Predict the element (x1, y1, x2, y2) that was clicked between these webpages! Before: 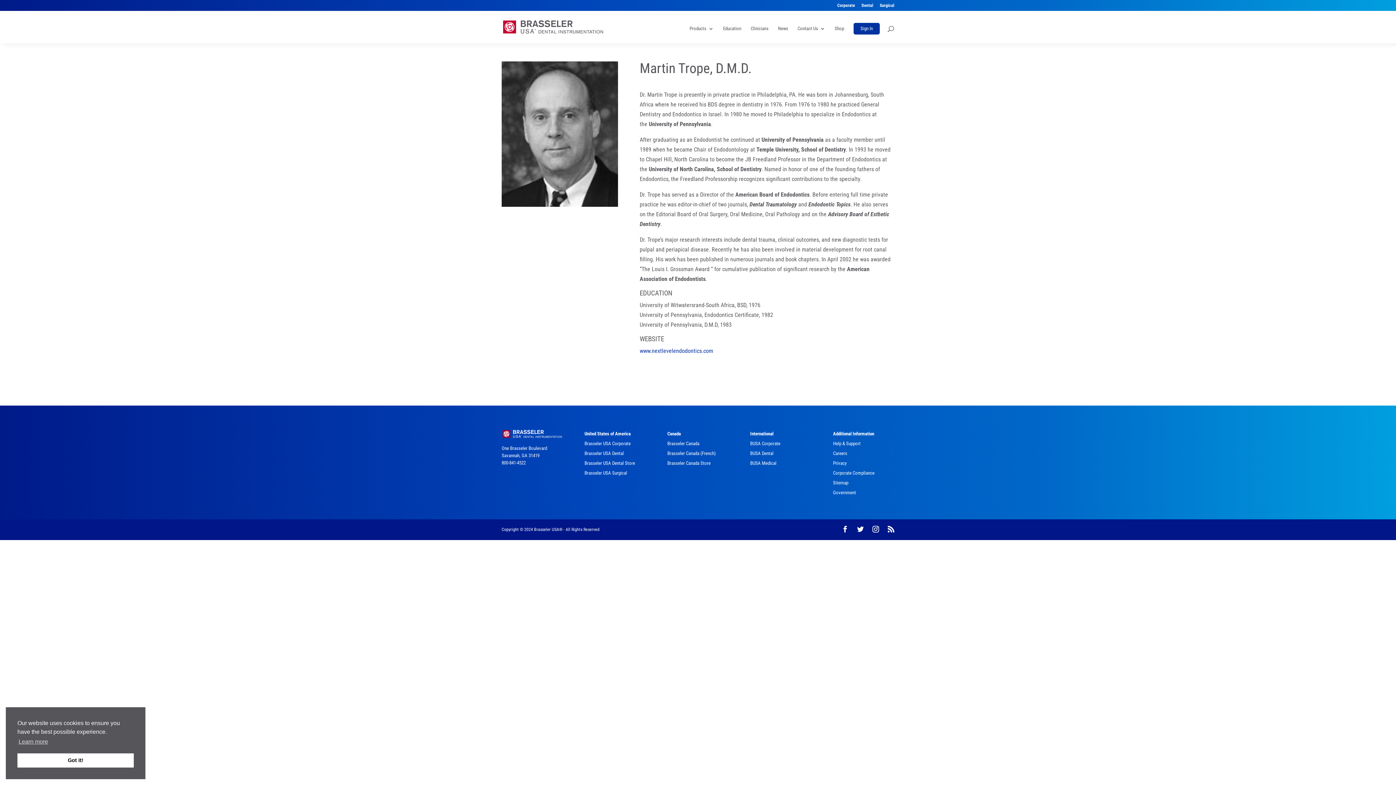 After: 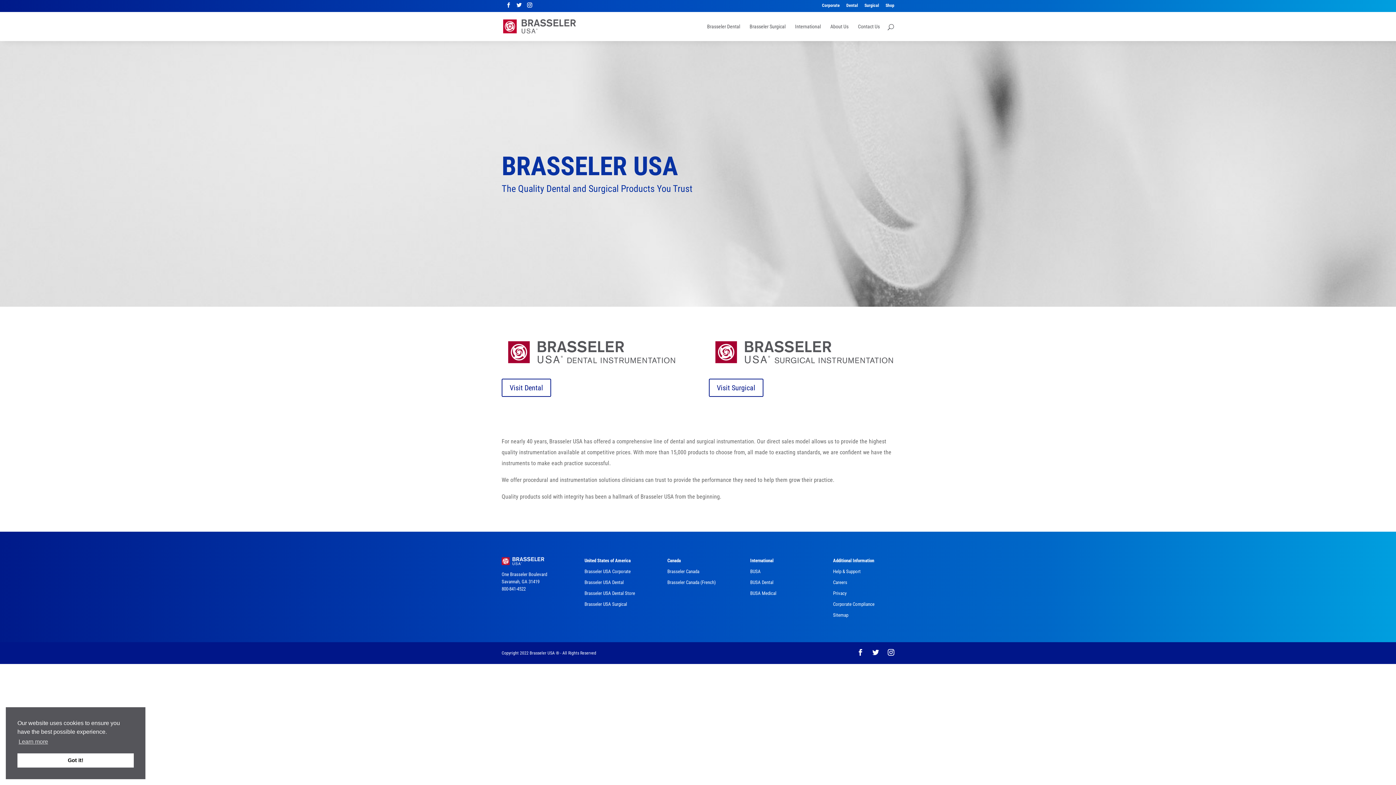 Action: bbox: (837, 3, 855, 10) label: Corporate